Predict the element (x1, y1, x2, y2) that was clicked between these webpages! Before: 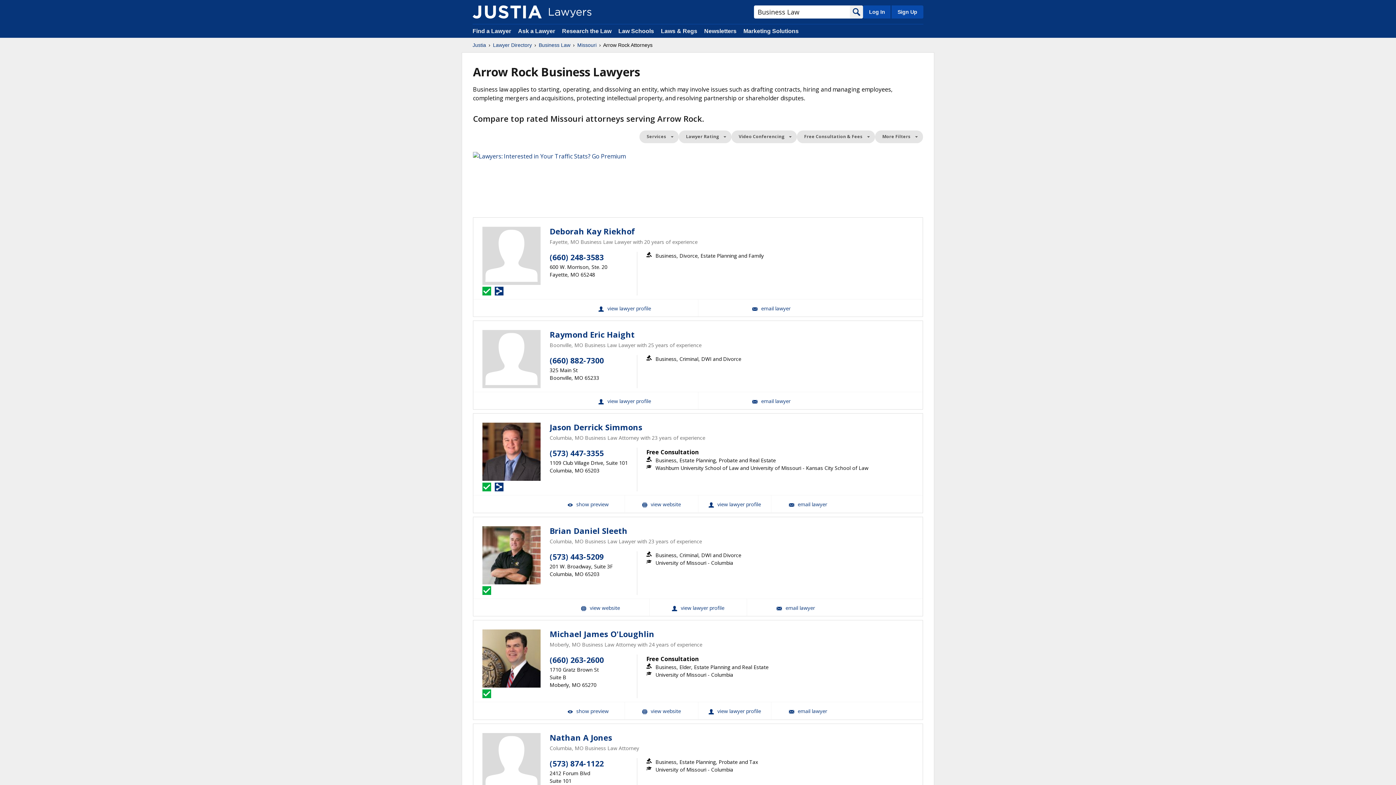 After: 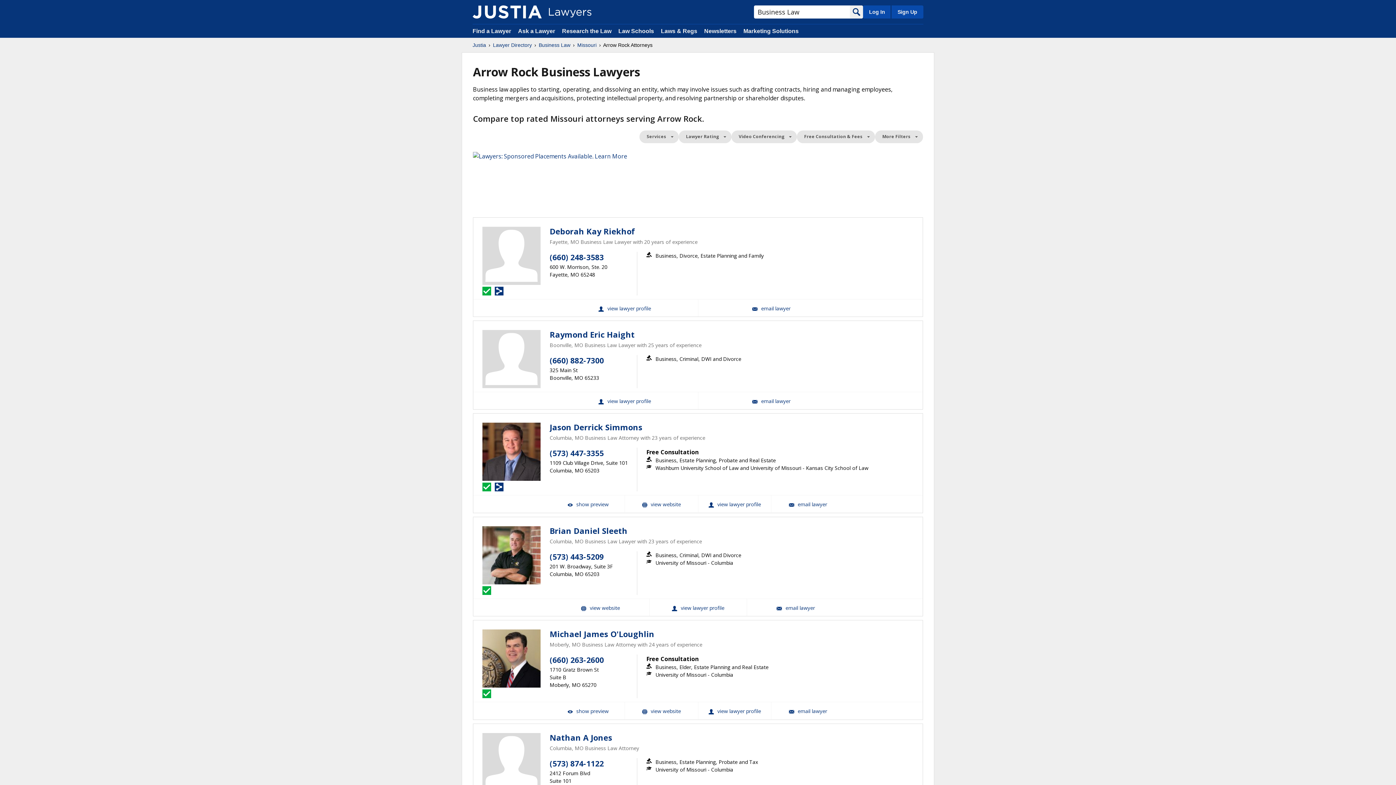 Action: bbox: (850, 5, 863, 18) label: Search